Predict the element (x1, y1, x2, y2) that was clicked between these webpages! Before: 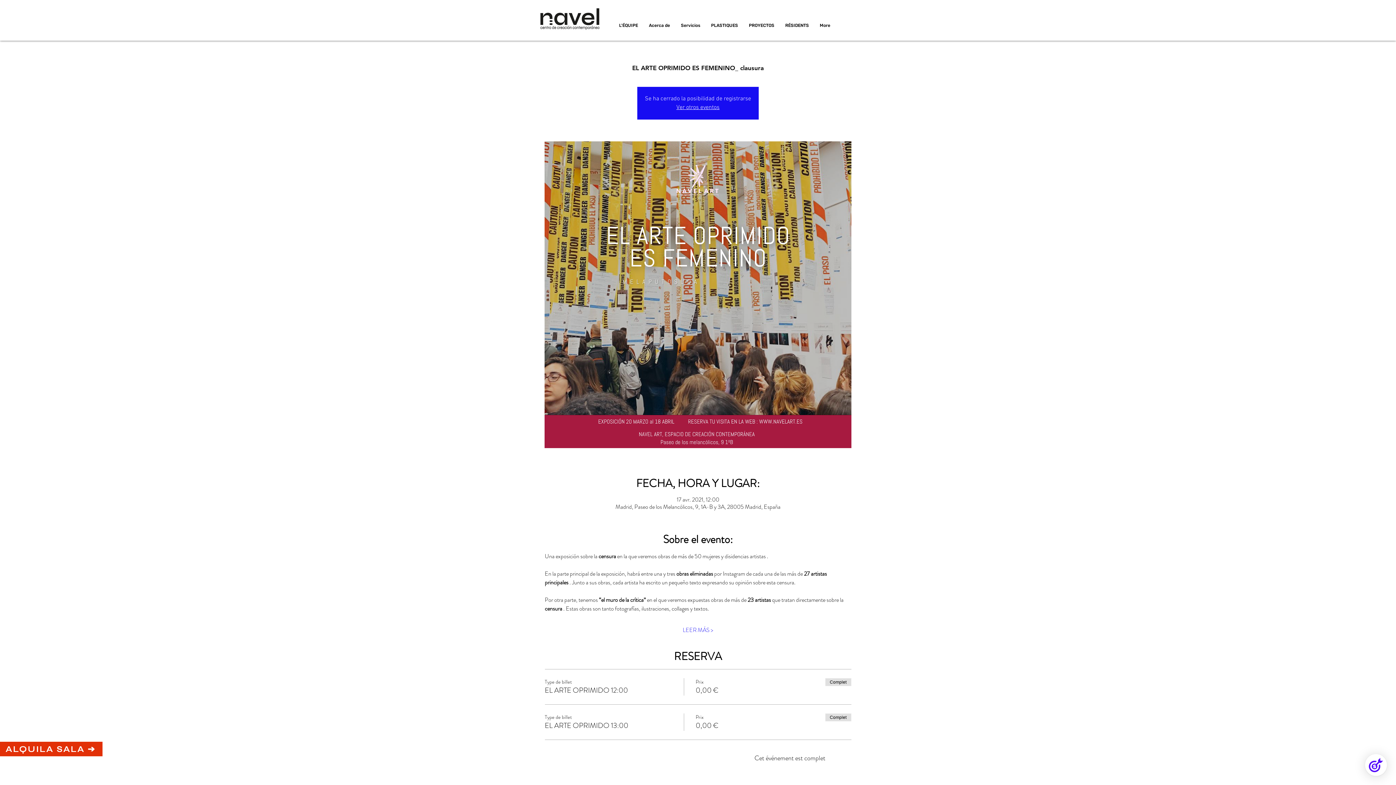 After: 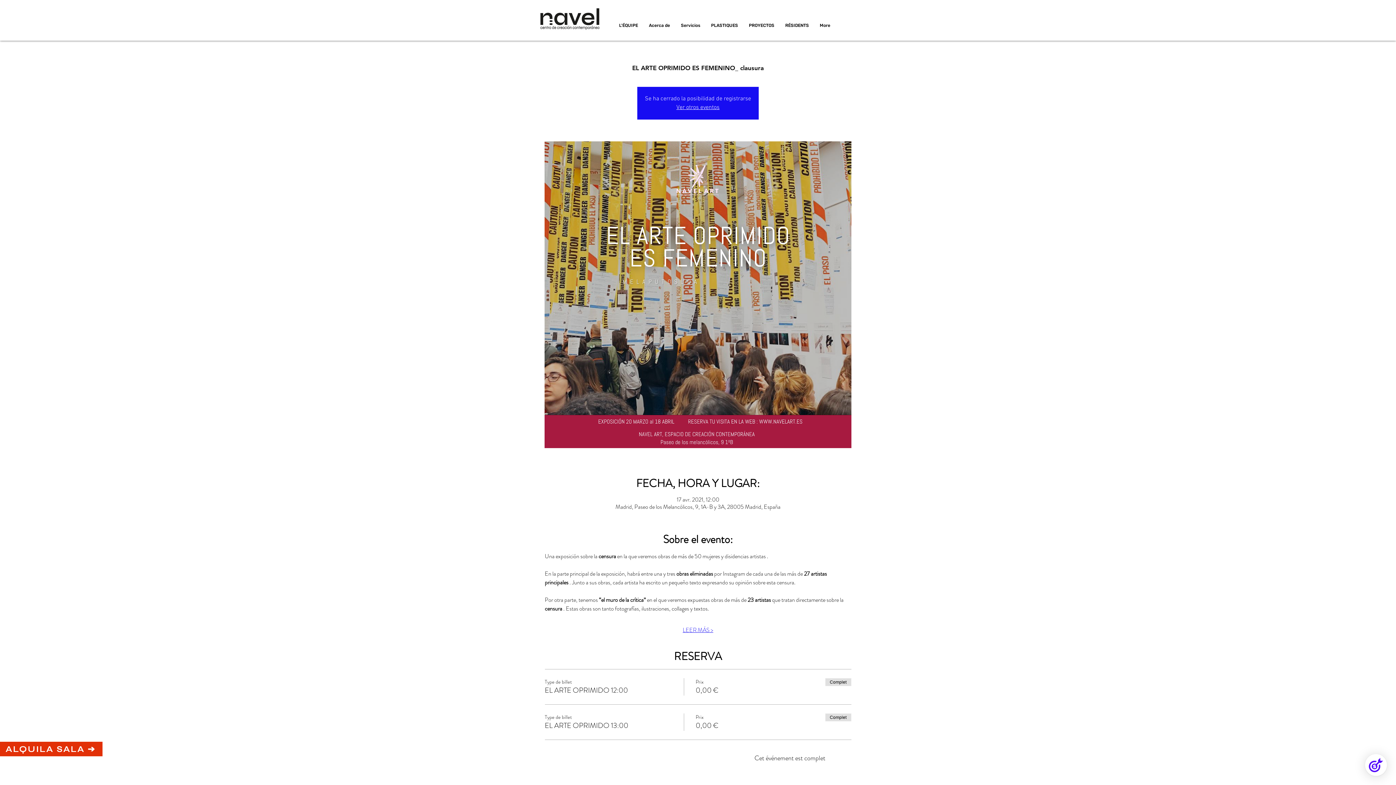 Action: bbox: (682, 626, 713, 634) label: LEER MÁS >